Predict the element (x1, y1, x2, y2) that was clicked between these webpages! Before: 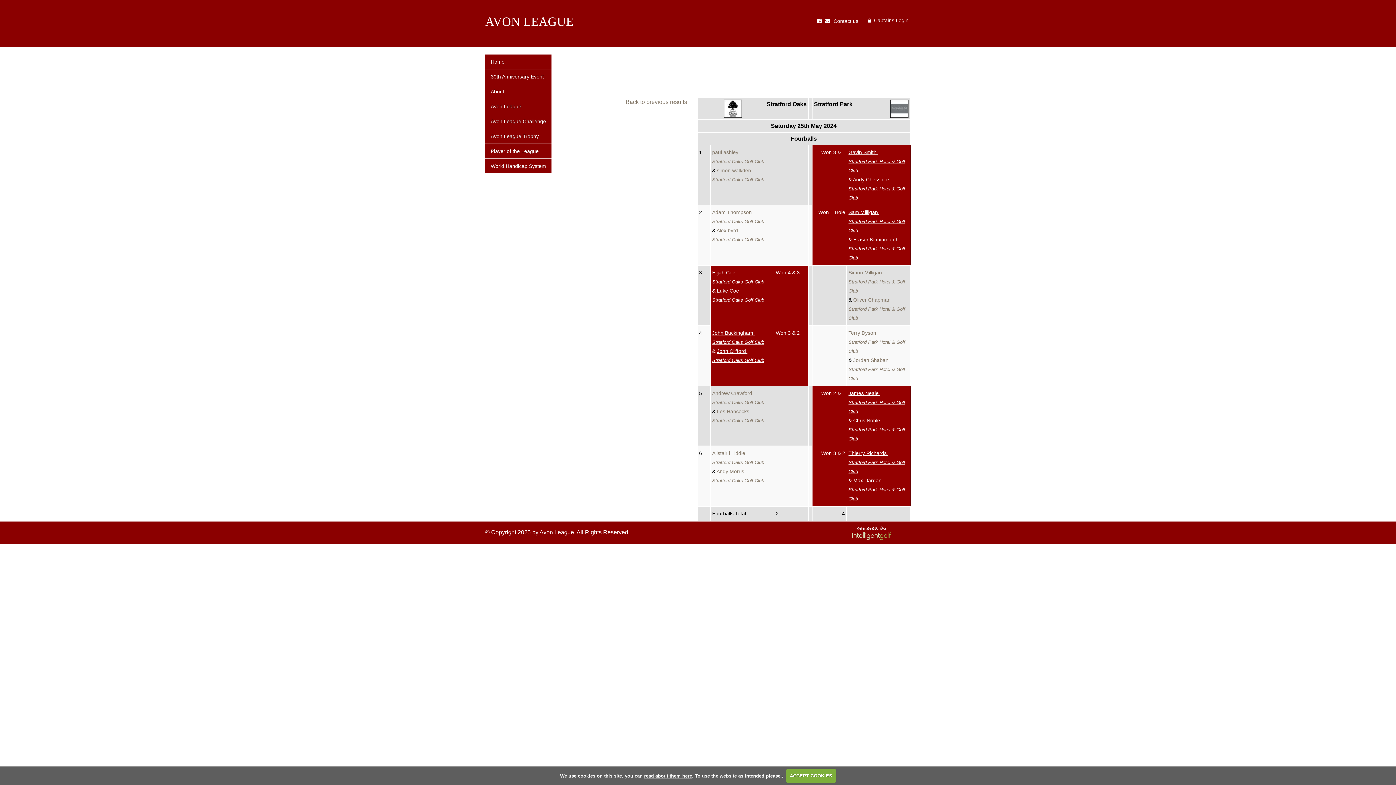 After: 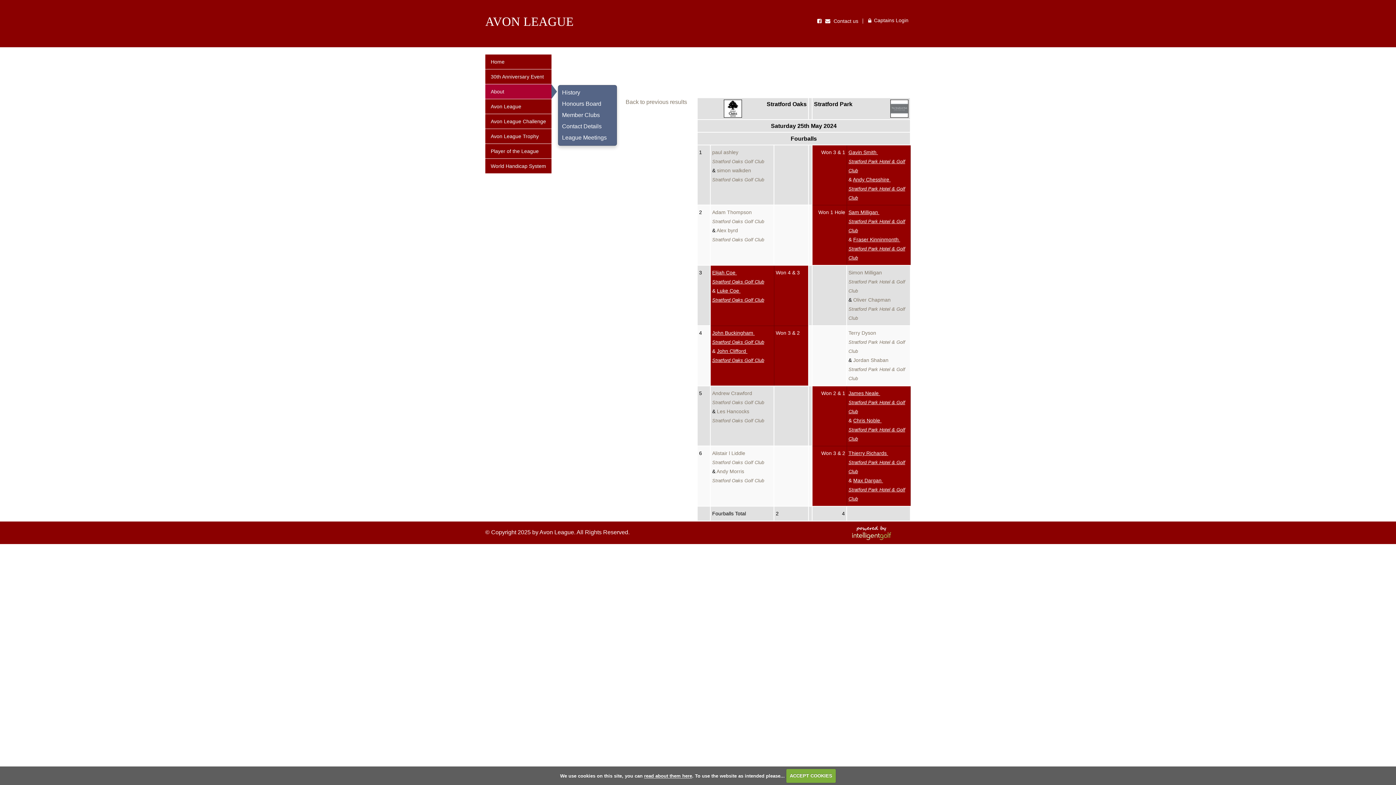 Action: bbox: (485, 84, 551, 98) label: About